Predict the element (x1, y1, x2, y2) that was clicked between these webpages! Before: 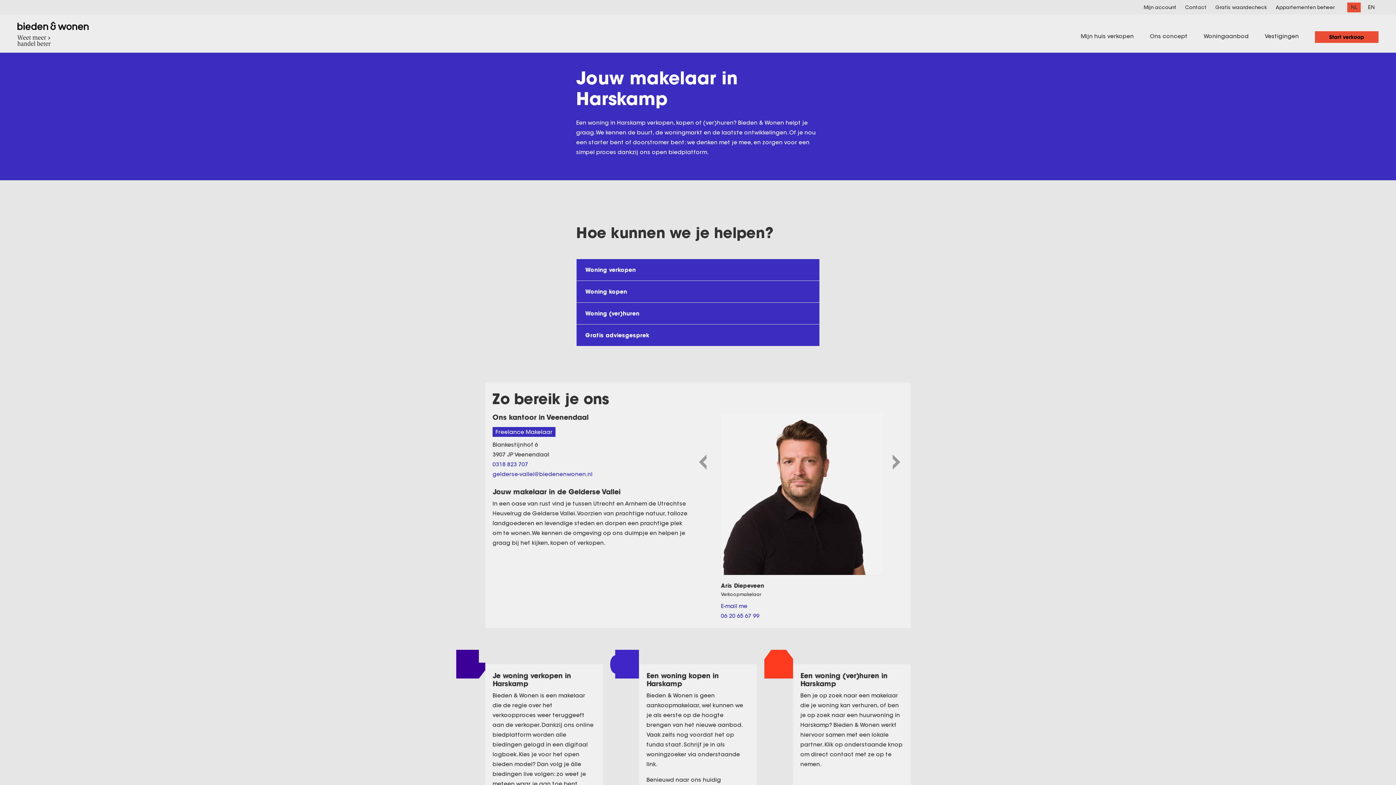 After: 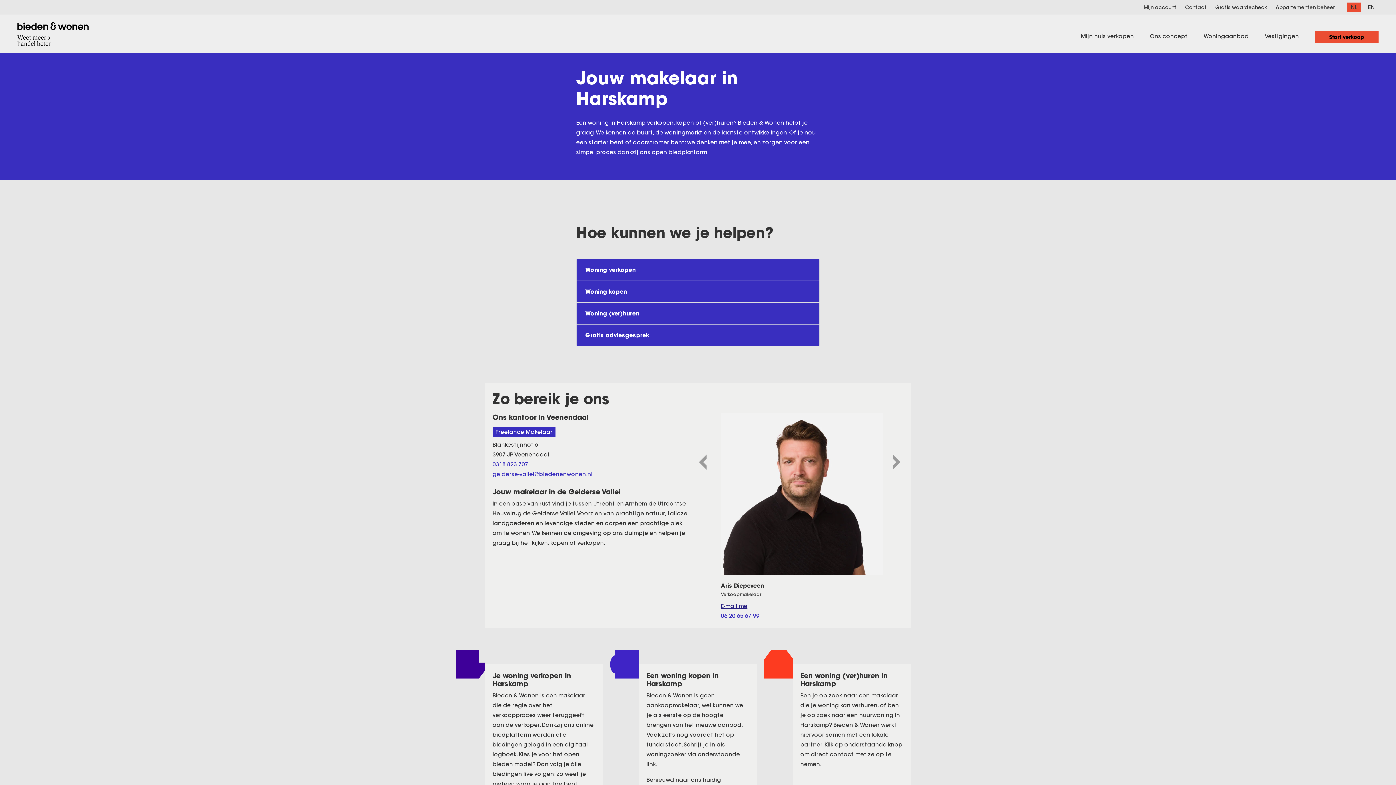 Action: label: E-mail me bbox: (721, 602, 747, 609)